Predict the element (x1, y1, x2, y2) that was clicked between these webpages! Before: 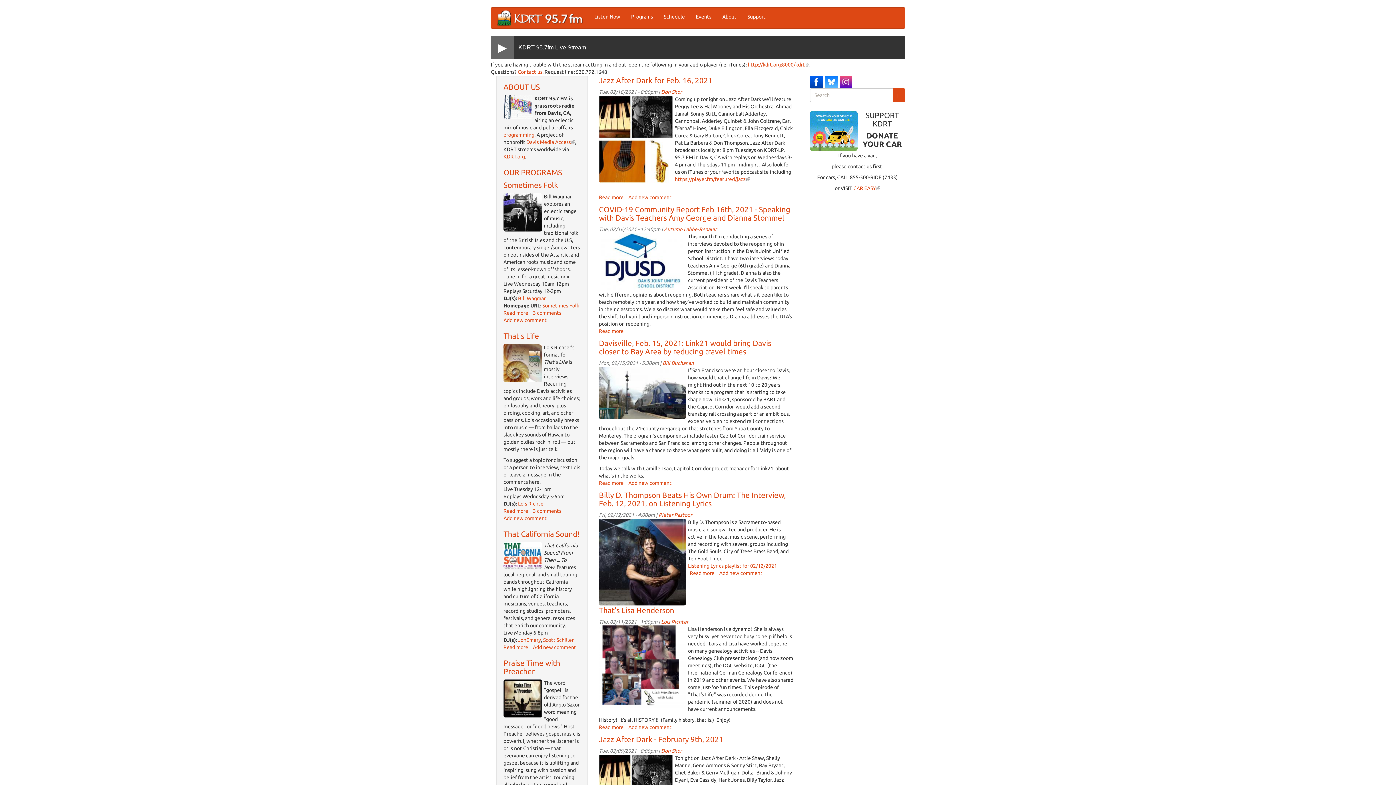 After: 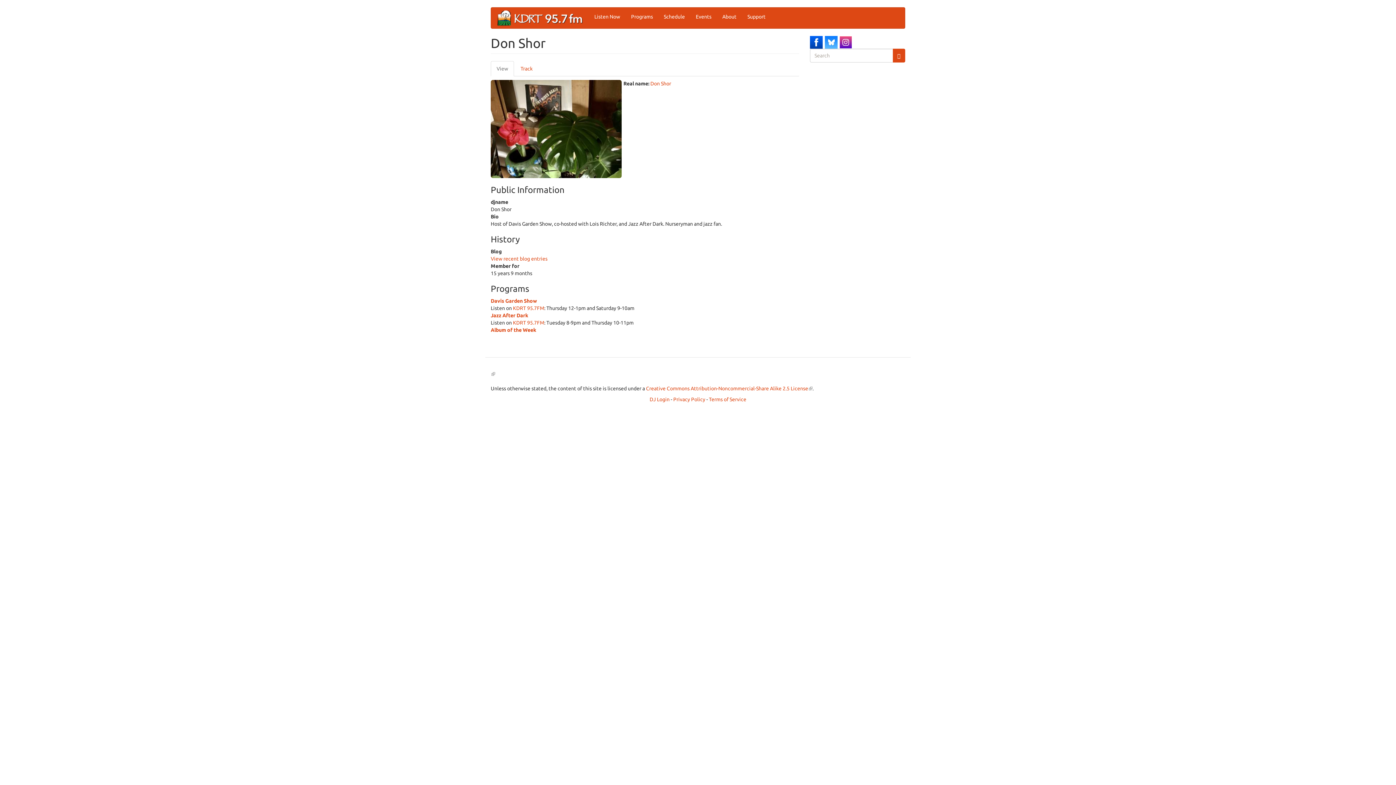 Action: label: Don Shor bbox: (661, 89, 681, 94)